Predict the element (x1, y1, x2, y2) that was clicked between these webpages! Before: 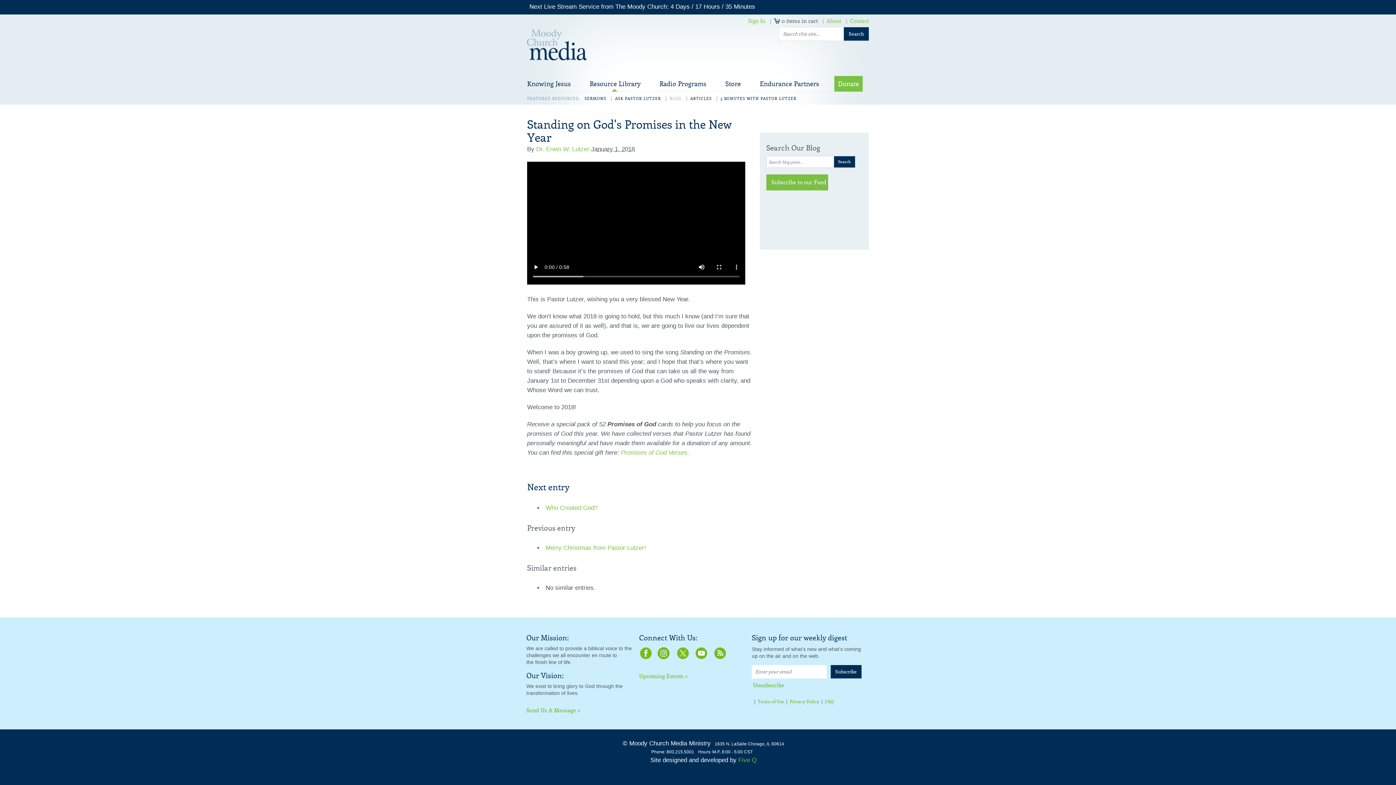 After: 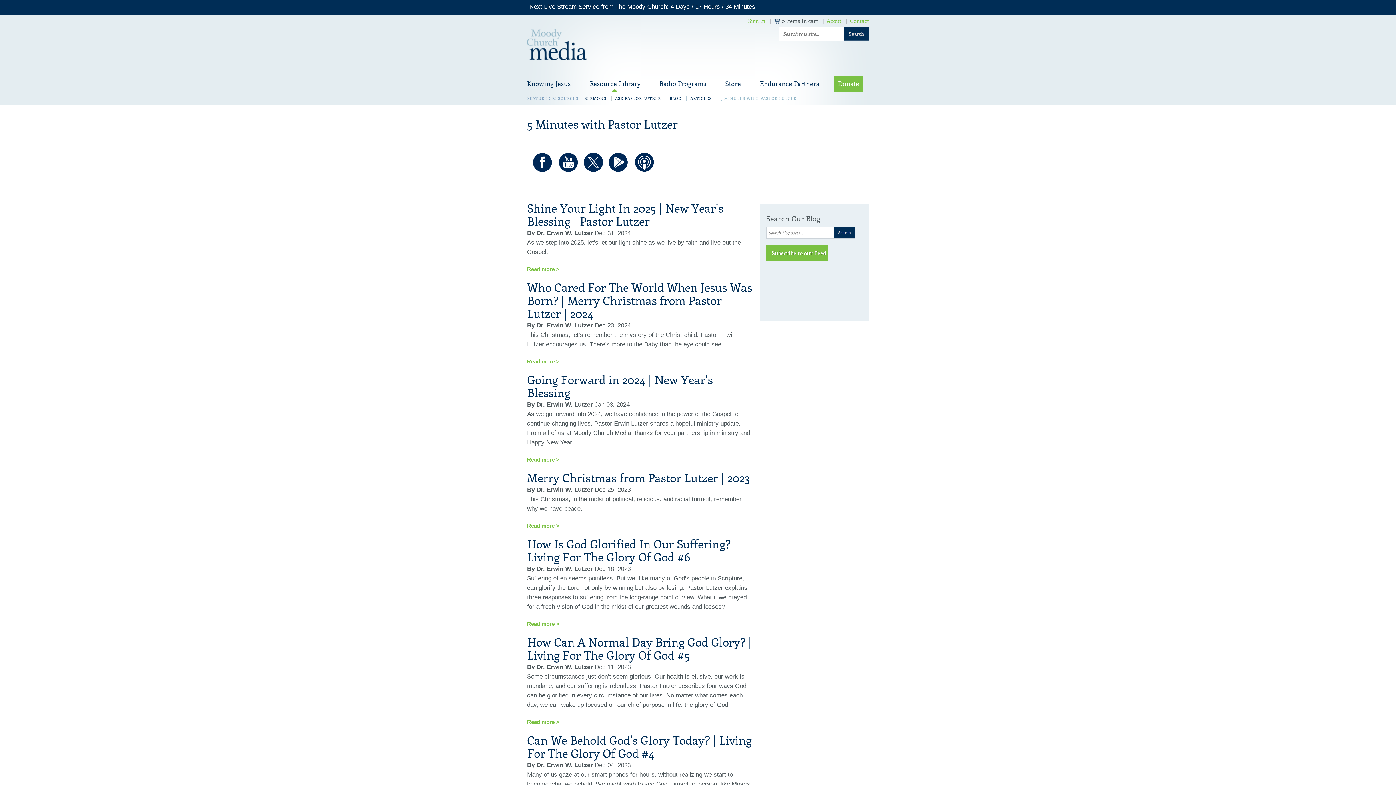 Action: label: 5 MINUTES WITH PASTOR LUTZER bbox: (720, 96, 796, 101)